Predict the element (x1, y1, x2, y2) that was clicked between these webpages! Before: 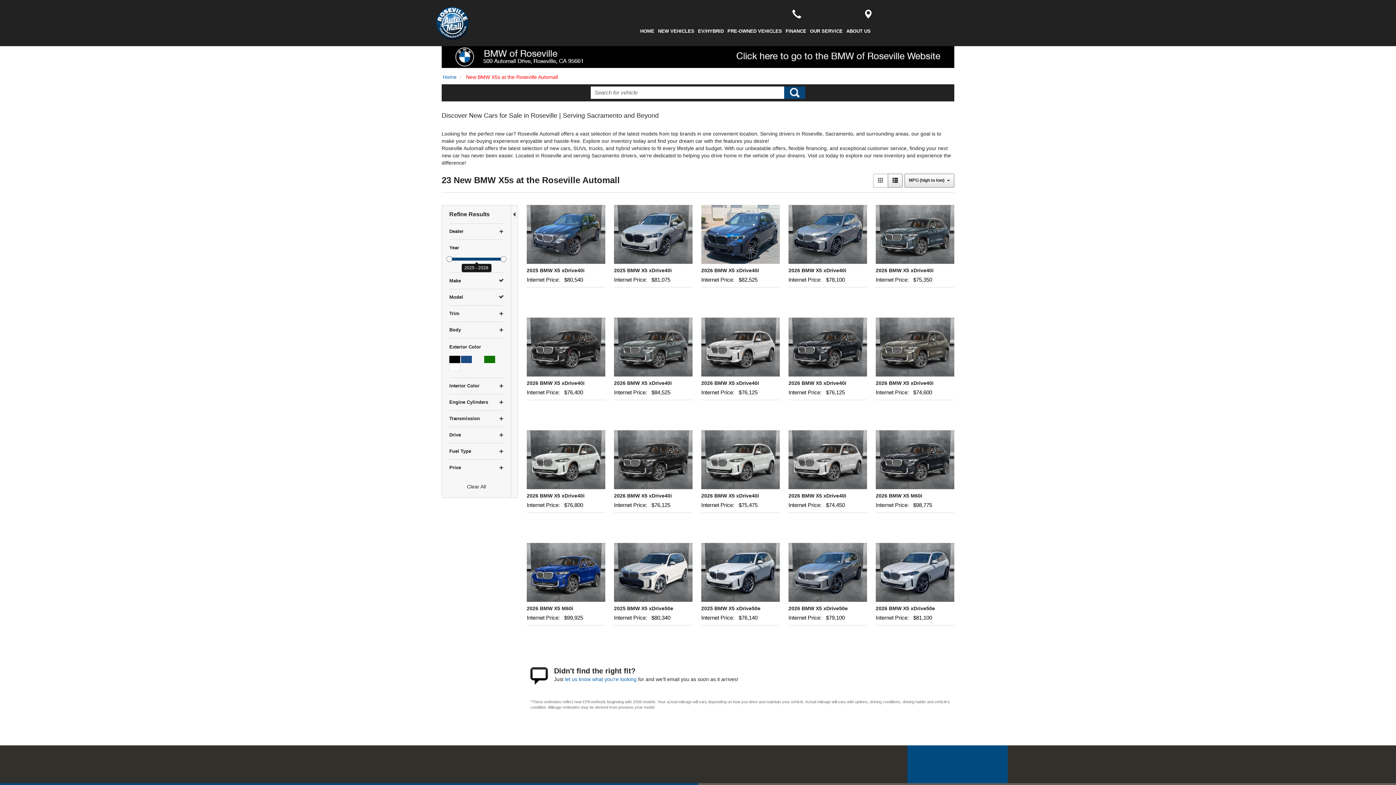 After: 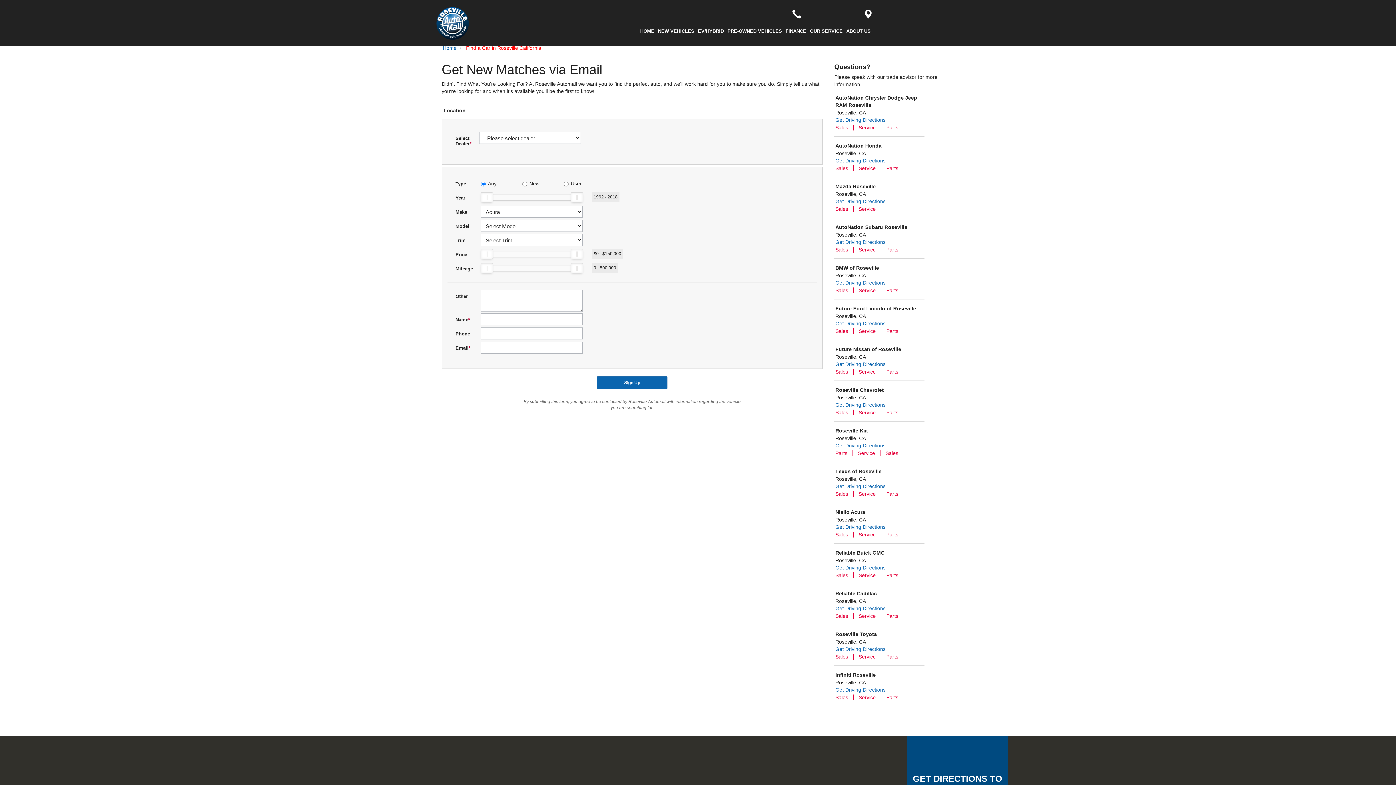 Action: bbox: (565, 676, 636, 682) label: let us know what you're looking